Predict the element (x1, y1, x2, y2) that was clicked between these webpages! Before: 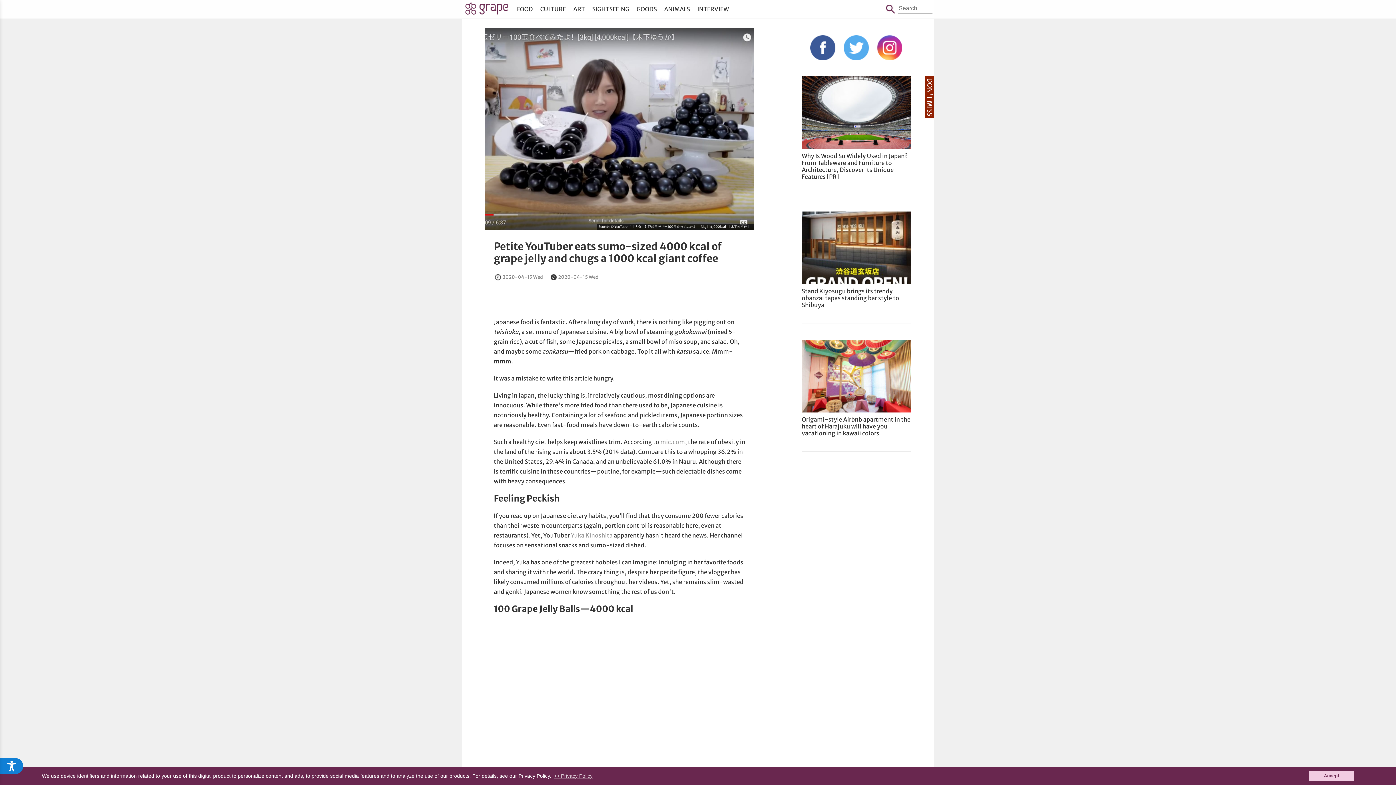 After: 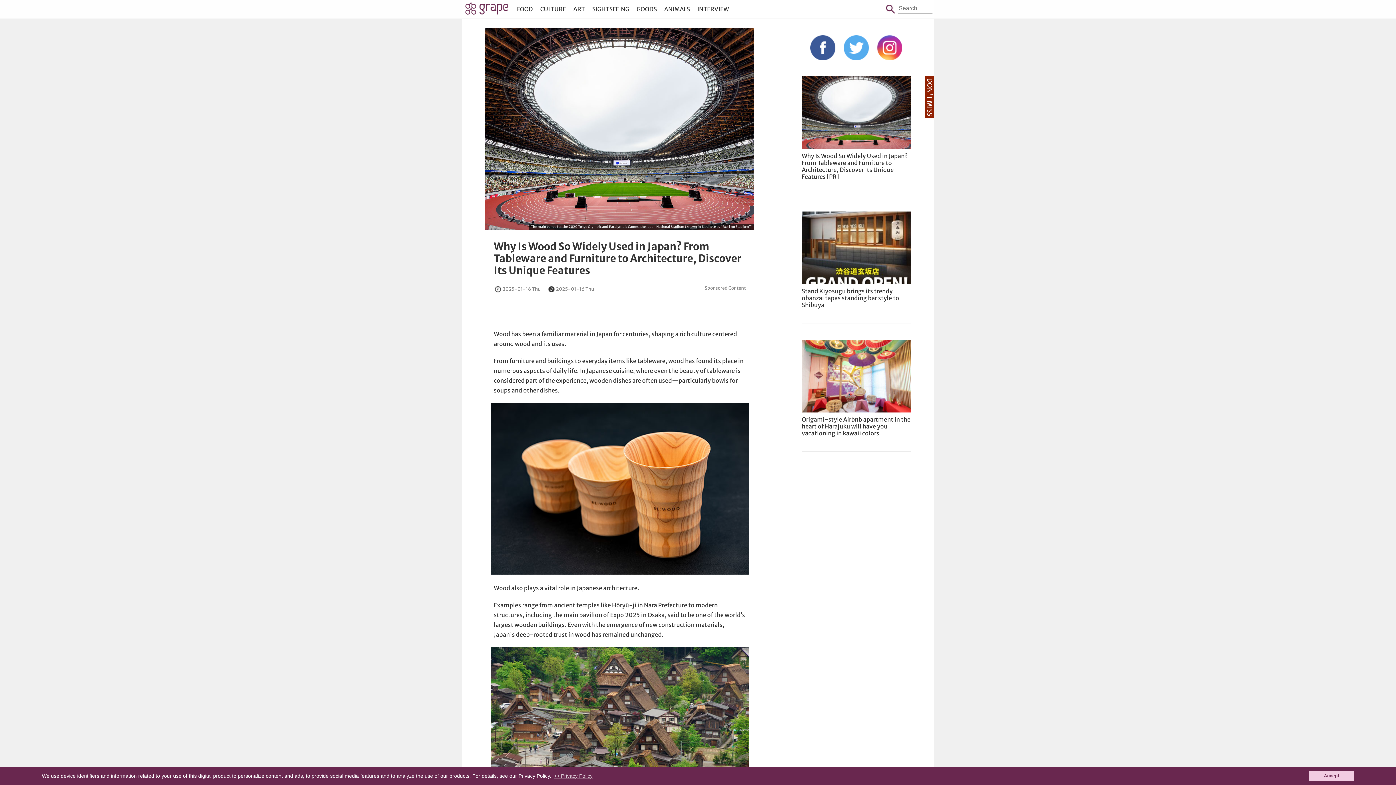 Action: bbox: (802, 76, 911, 149)